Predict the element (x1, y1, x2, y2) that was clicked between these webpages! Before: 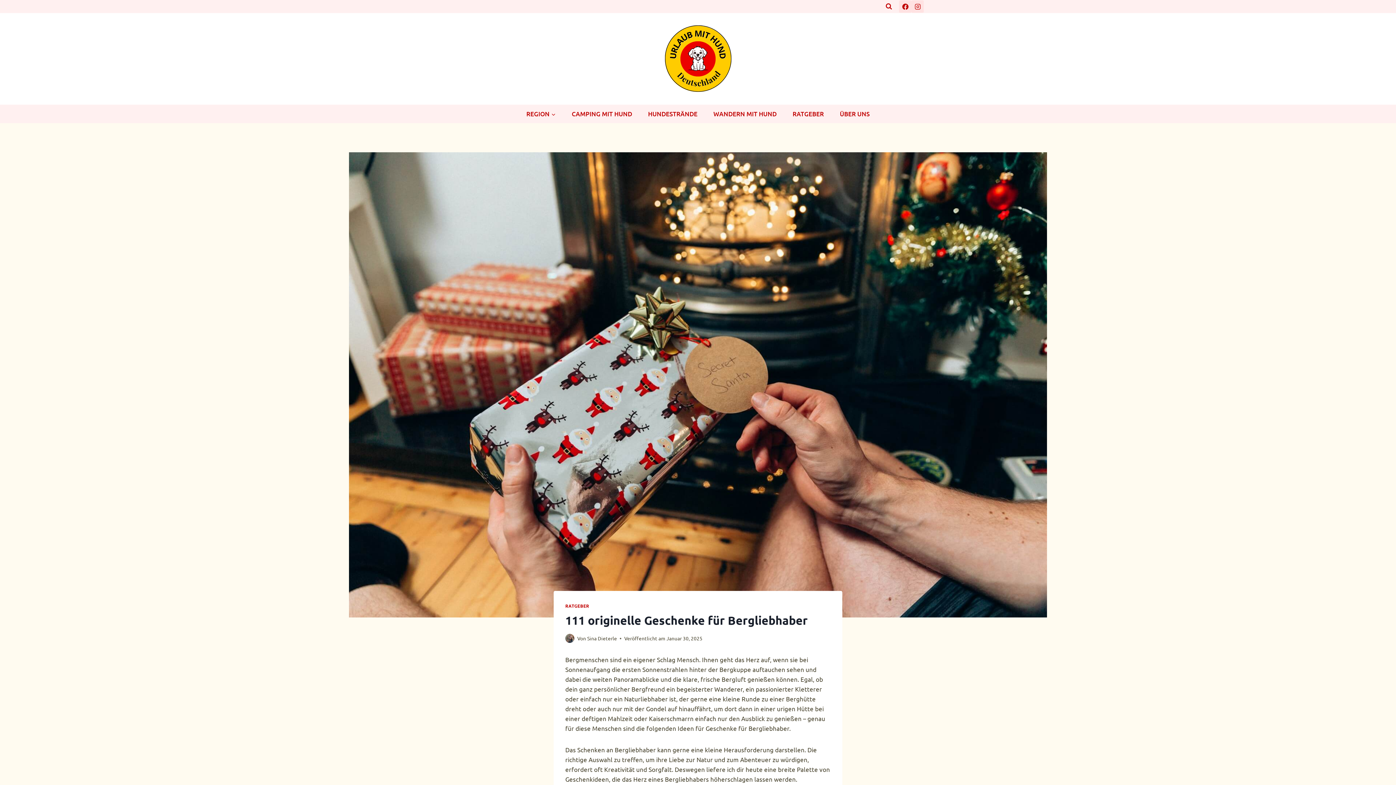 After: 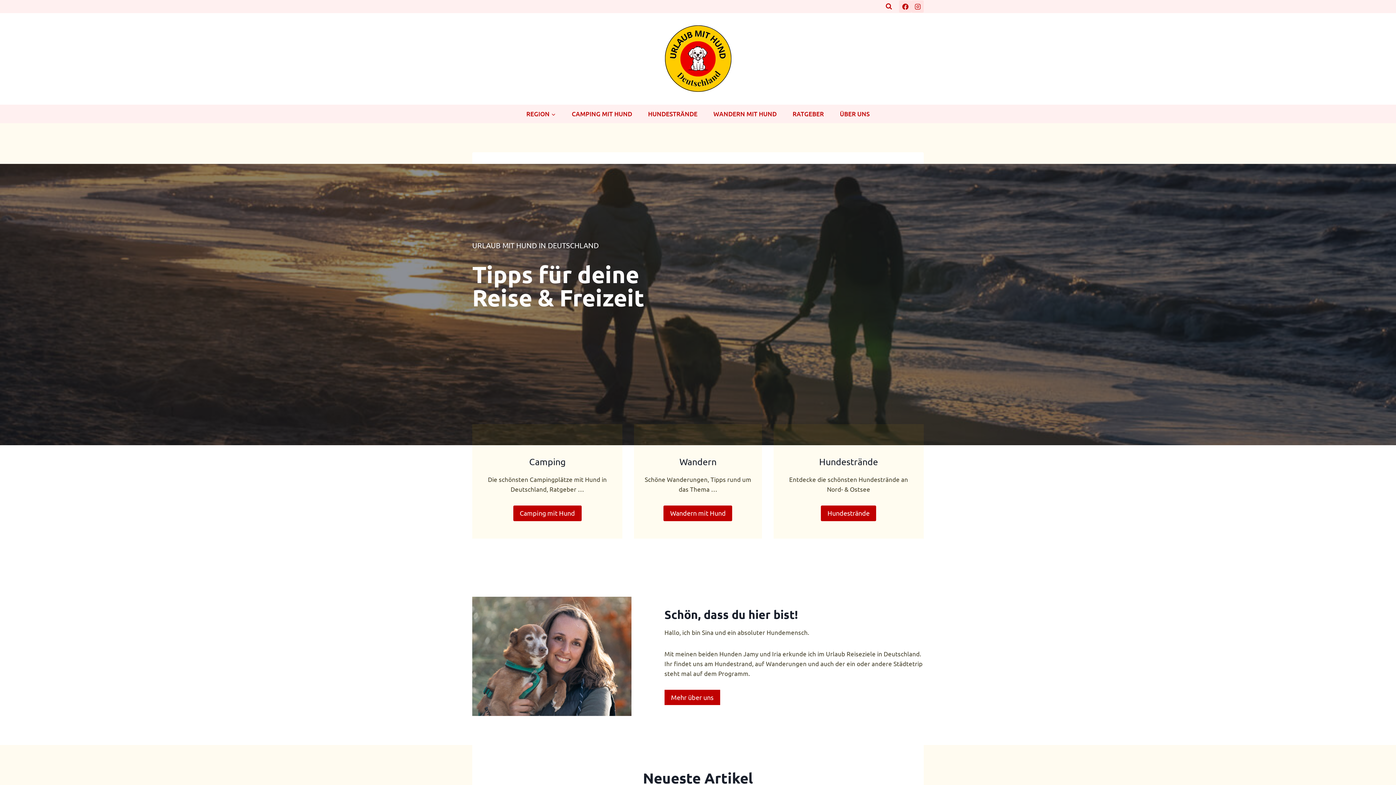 Action: bbox: (587, 635, 617, 641) label: Sina Dieterle